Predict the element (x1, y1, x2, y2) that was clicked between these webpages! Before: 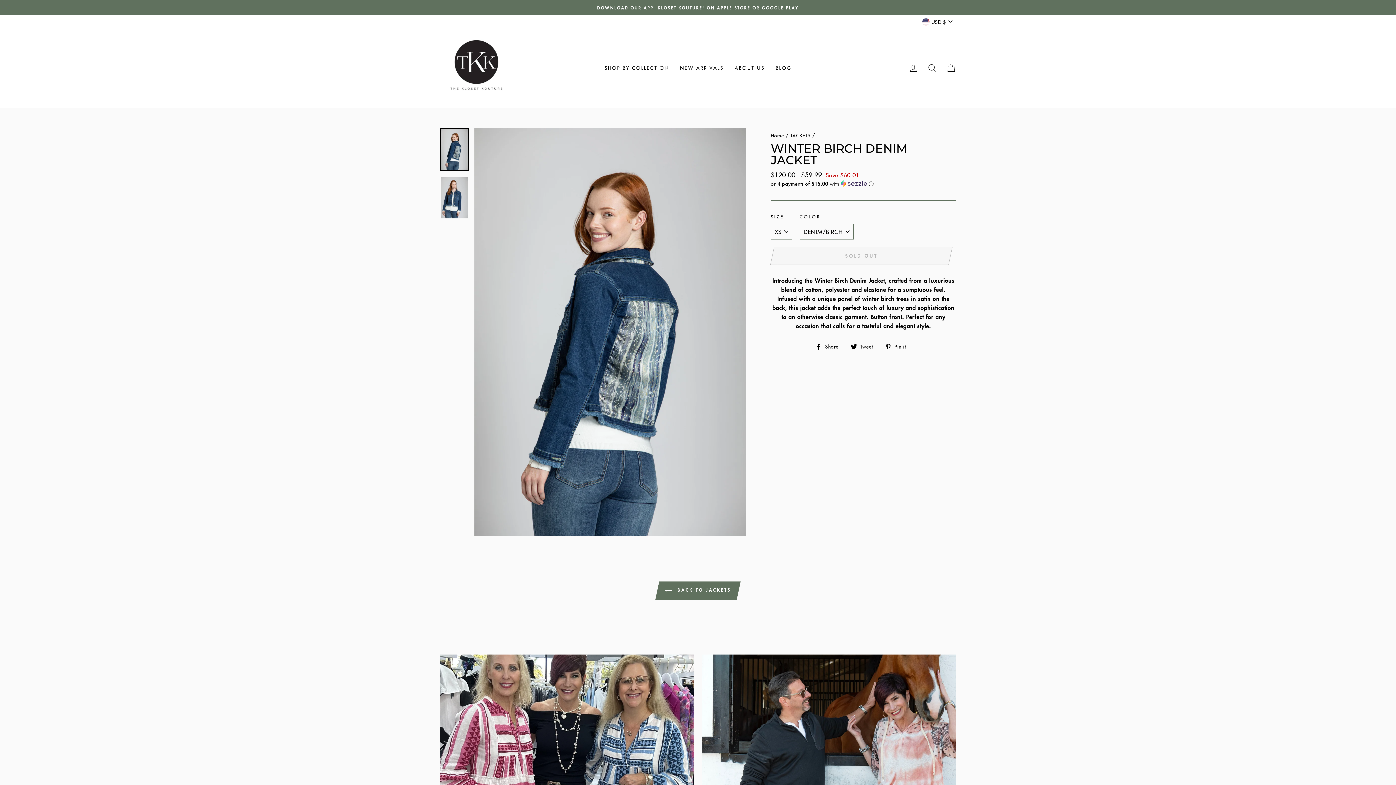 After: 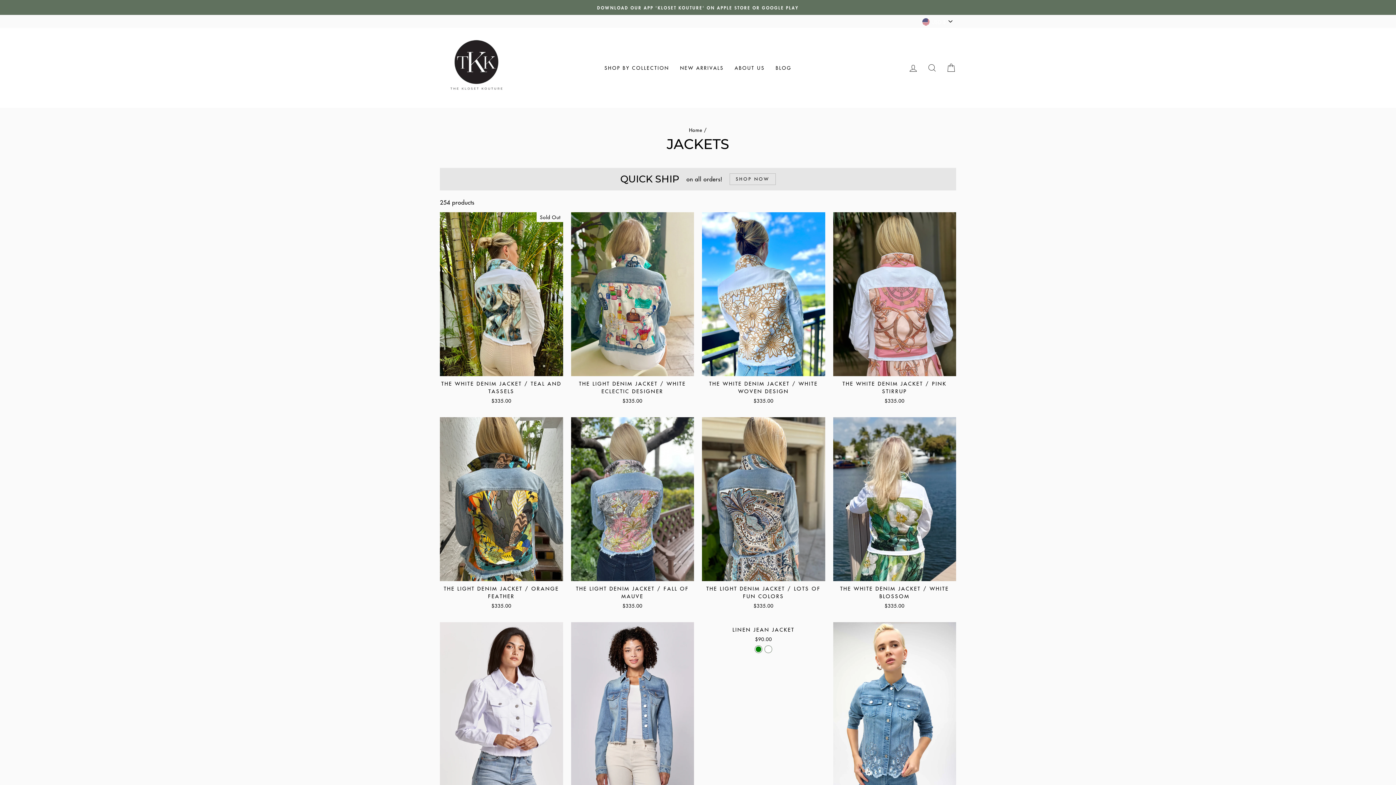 Action: bbox: (659, 581, 737, 600) label:  BACK TO JACKETS